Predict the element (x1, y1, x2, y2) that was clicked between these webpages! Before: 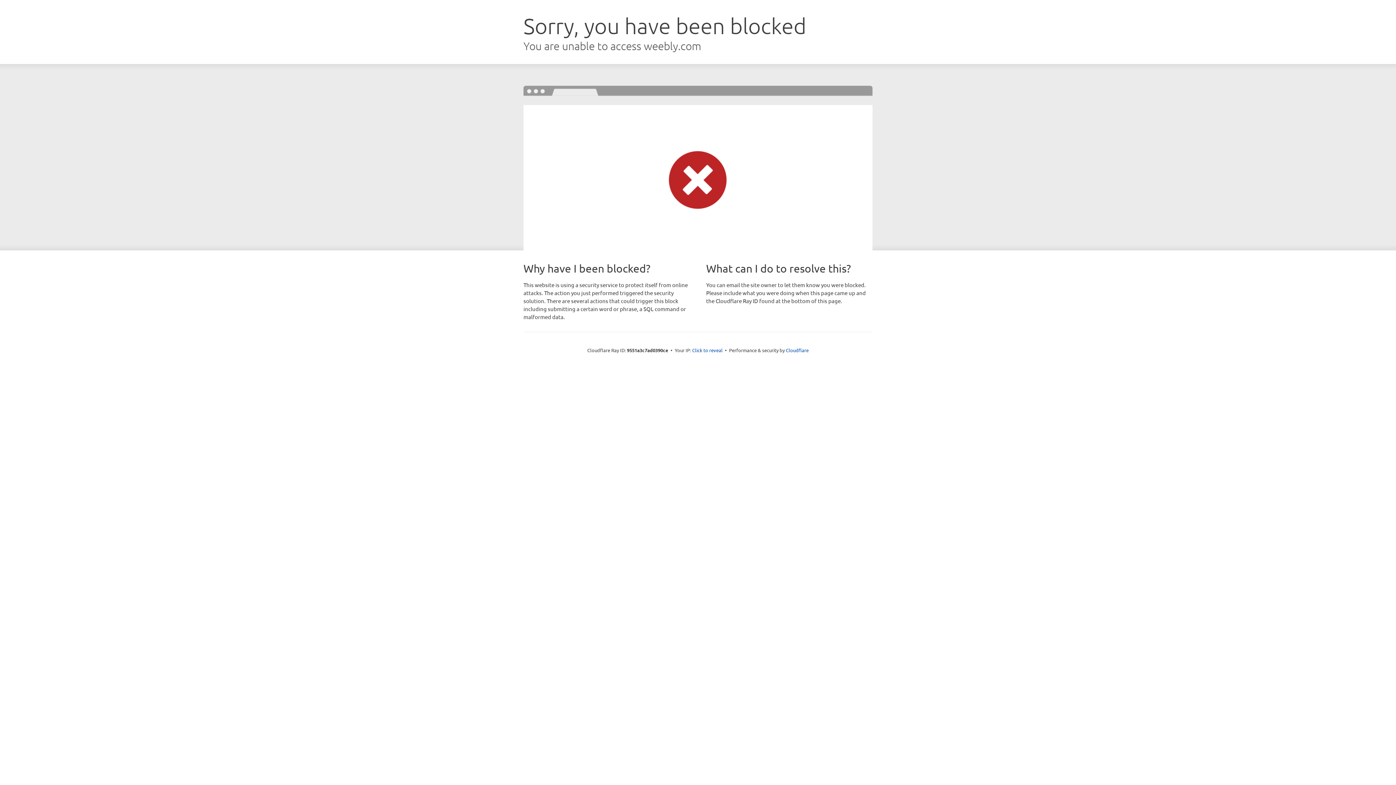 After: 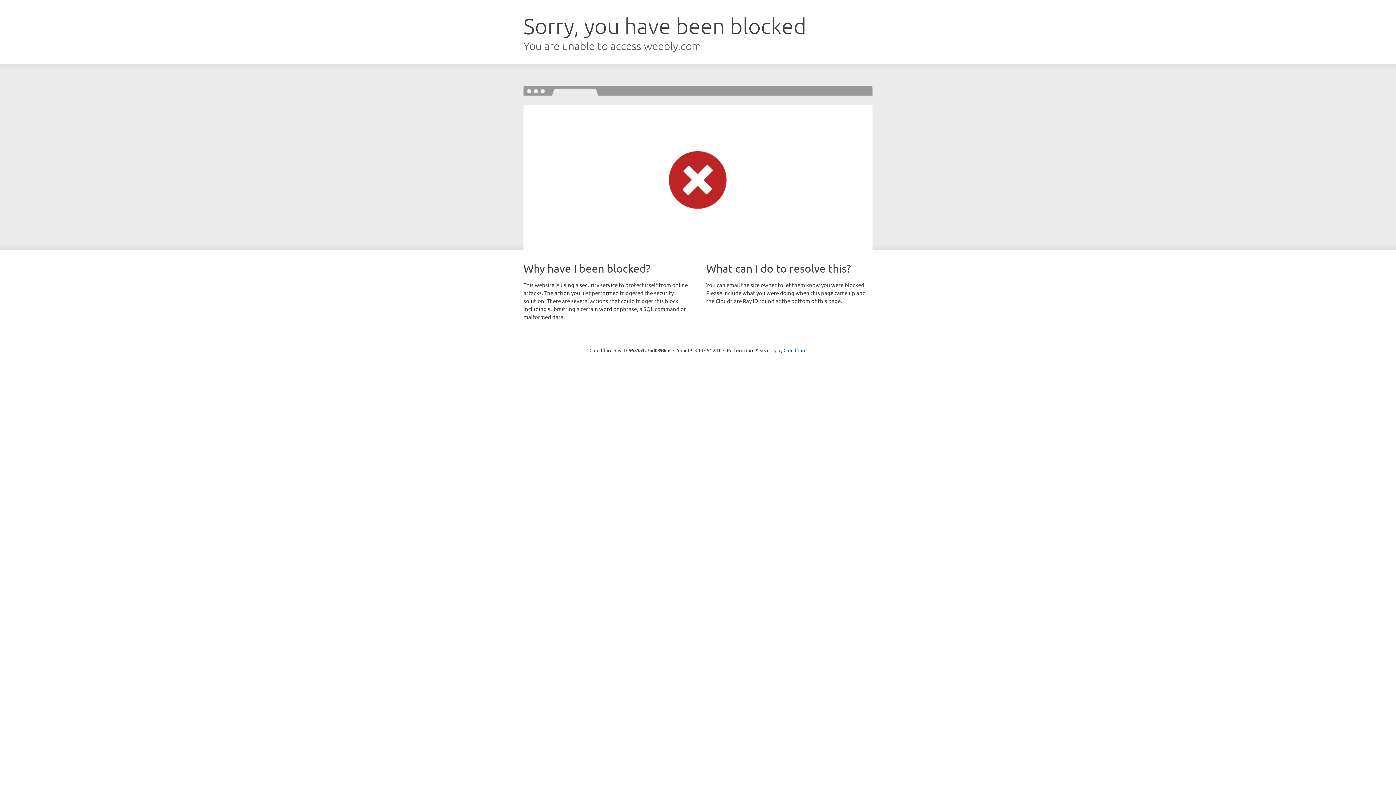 Action: bbox: (692, 346, 722, 353) label: Click to reveal